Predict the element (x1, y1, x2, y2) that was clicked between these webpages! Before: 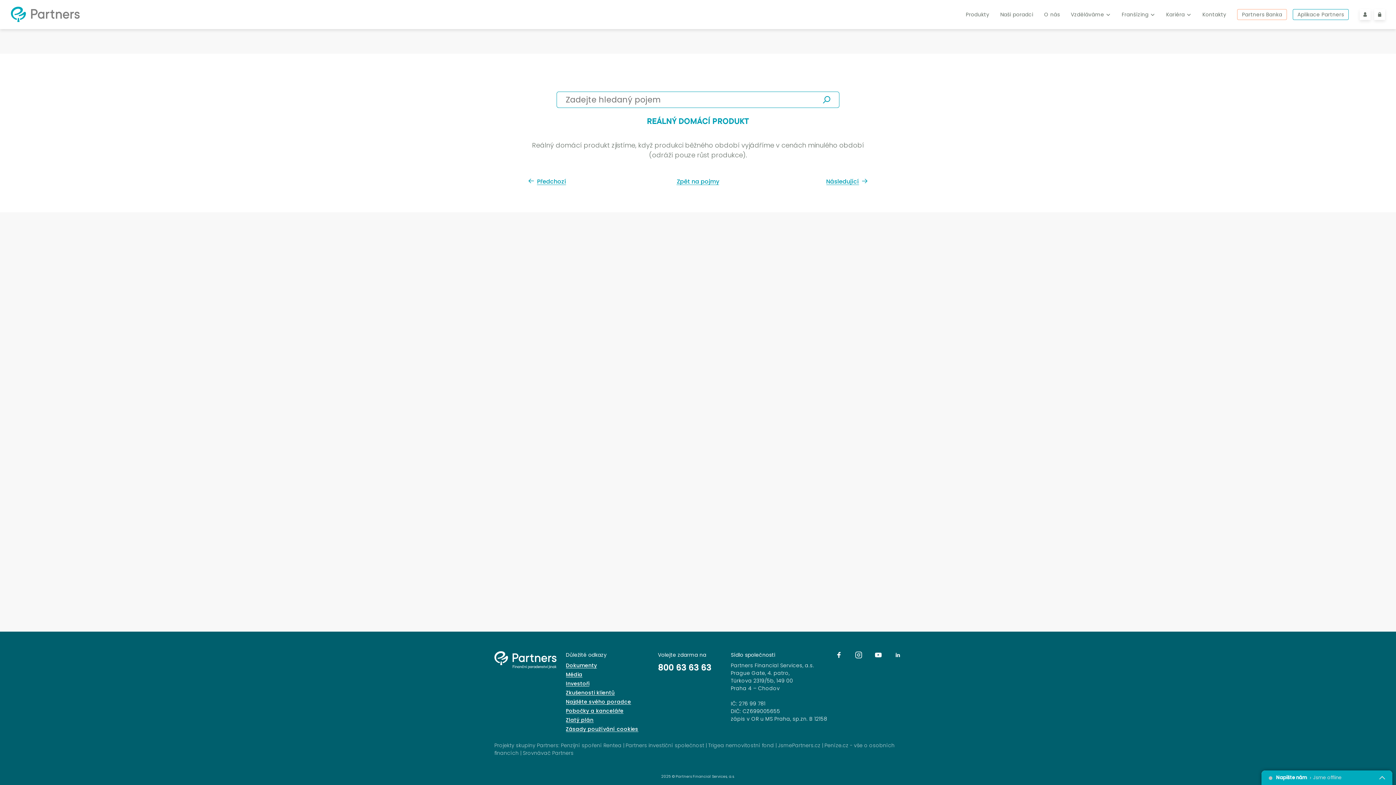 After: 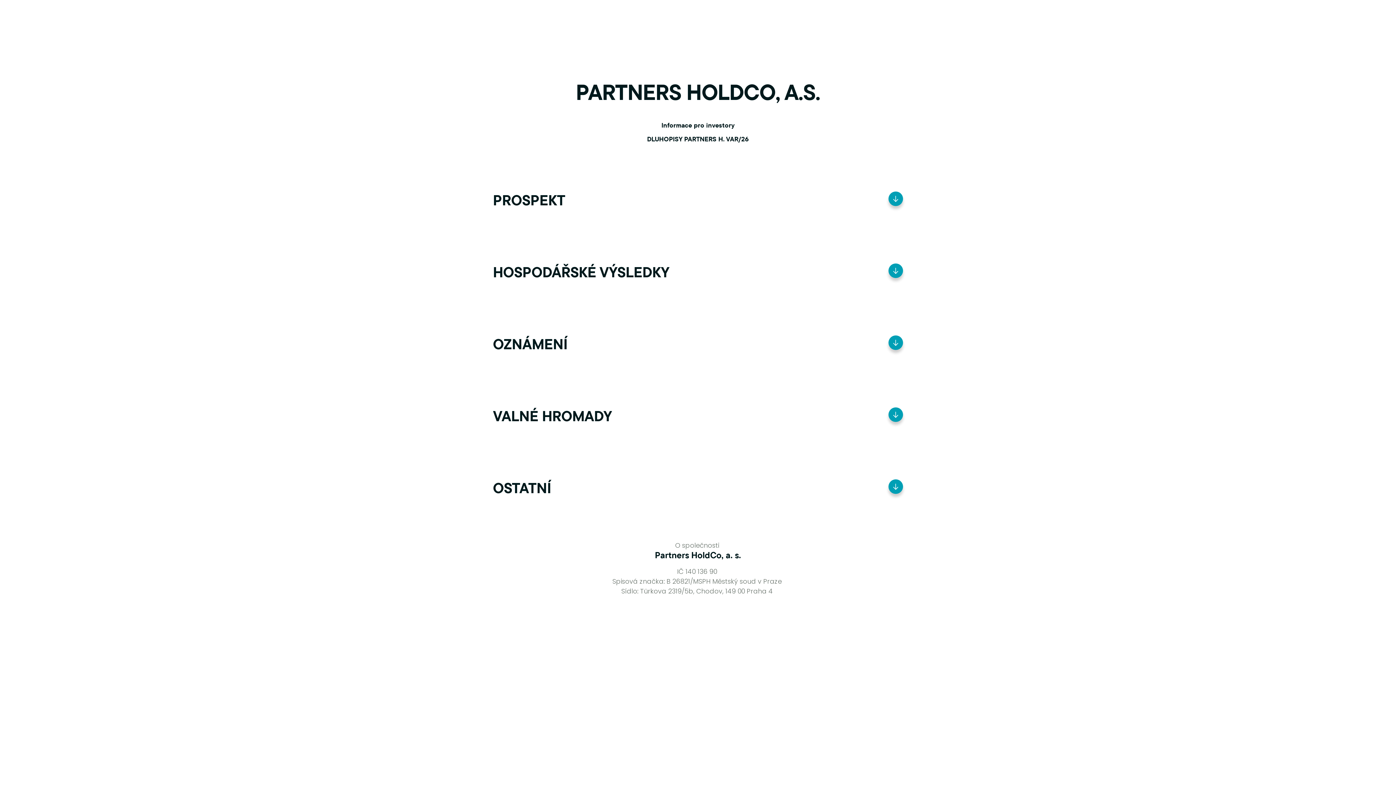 Action: bbox: (566, 680, 589, 688) label: Investoři